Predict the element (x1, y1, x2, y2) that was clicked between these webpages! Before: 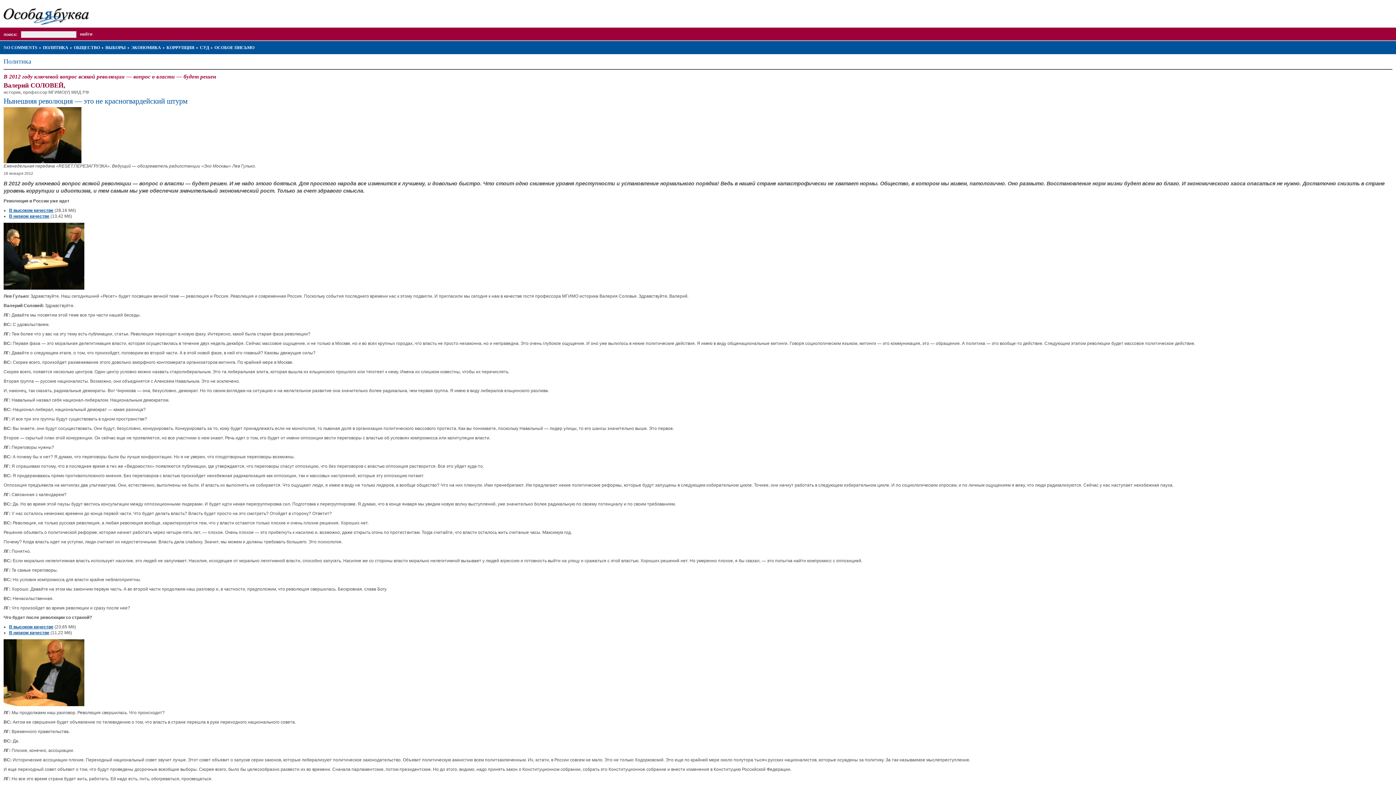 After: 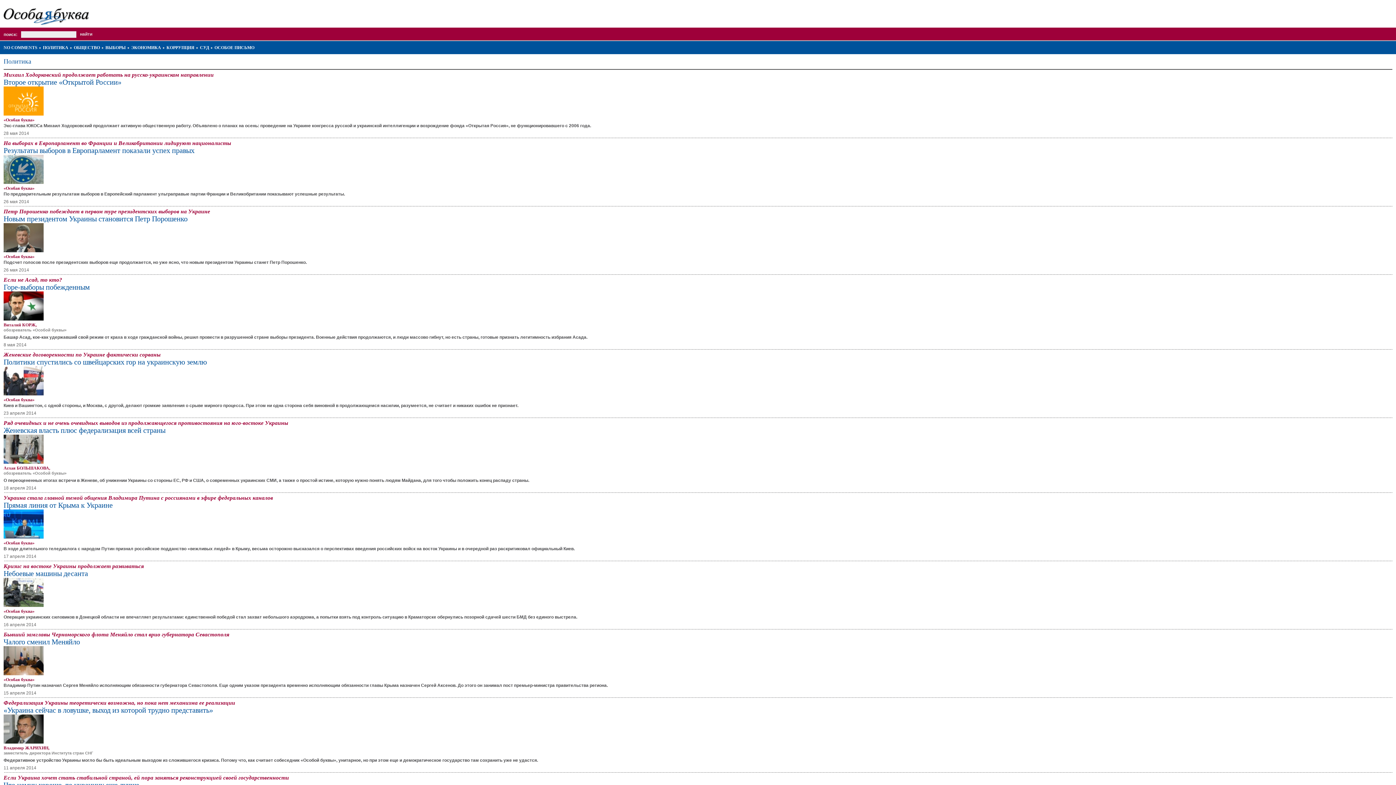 Action: label: ПОЛИТИКА bbox: (42, 45, 68, 50)